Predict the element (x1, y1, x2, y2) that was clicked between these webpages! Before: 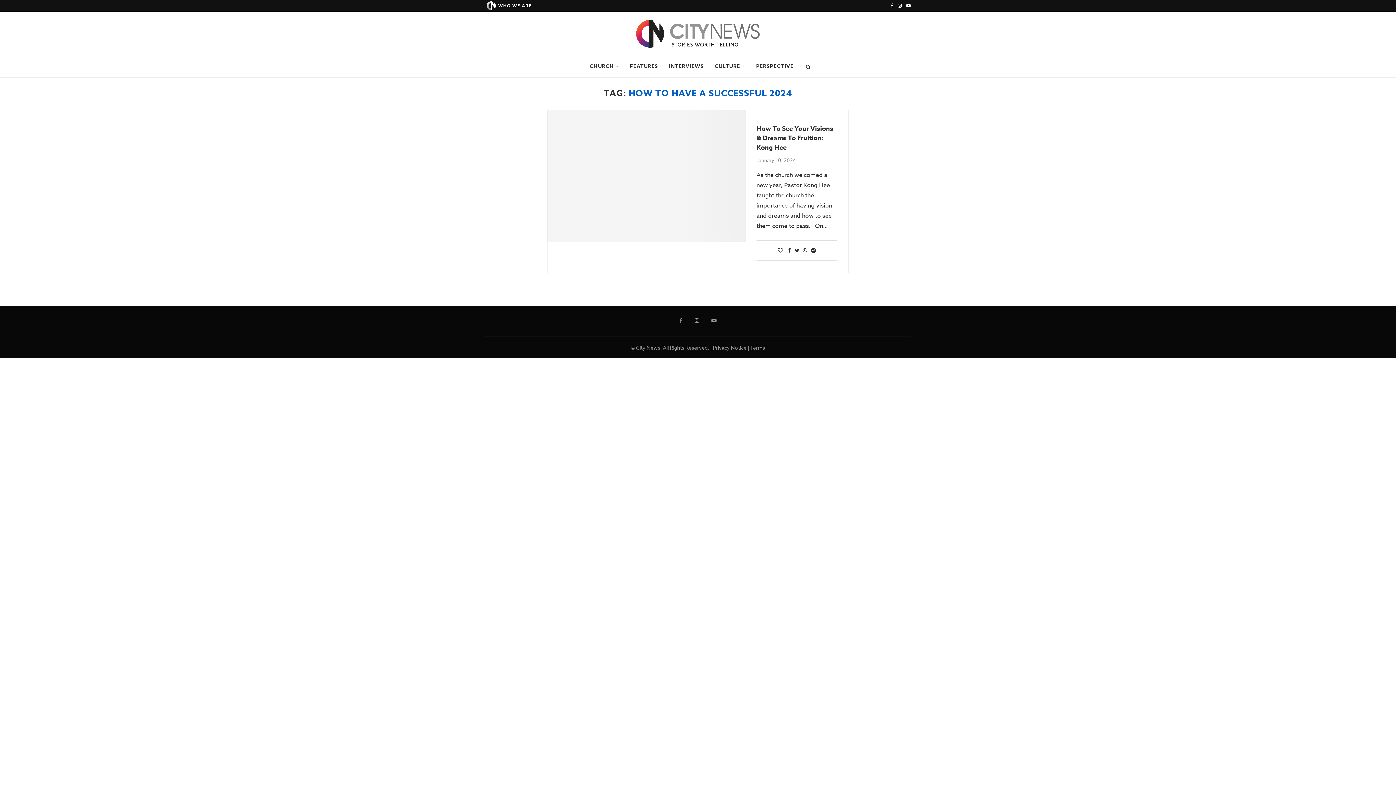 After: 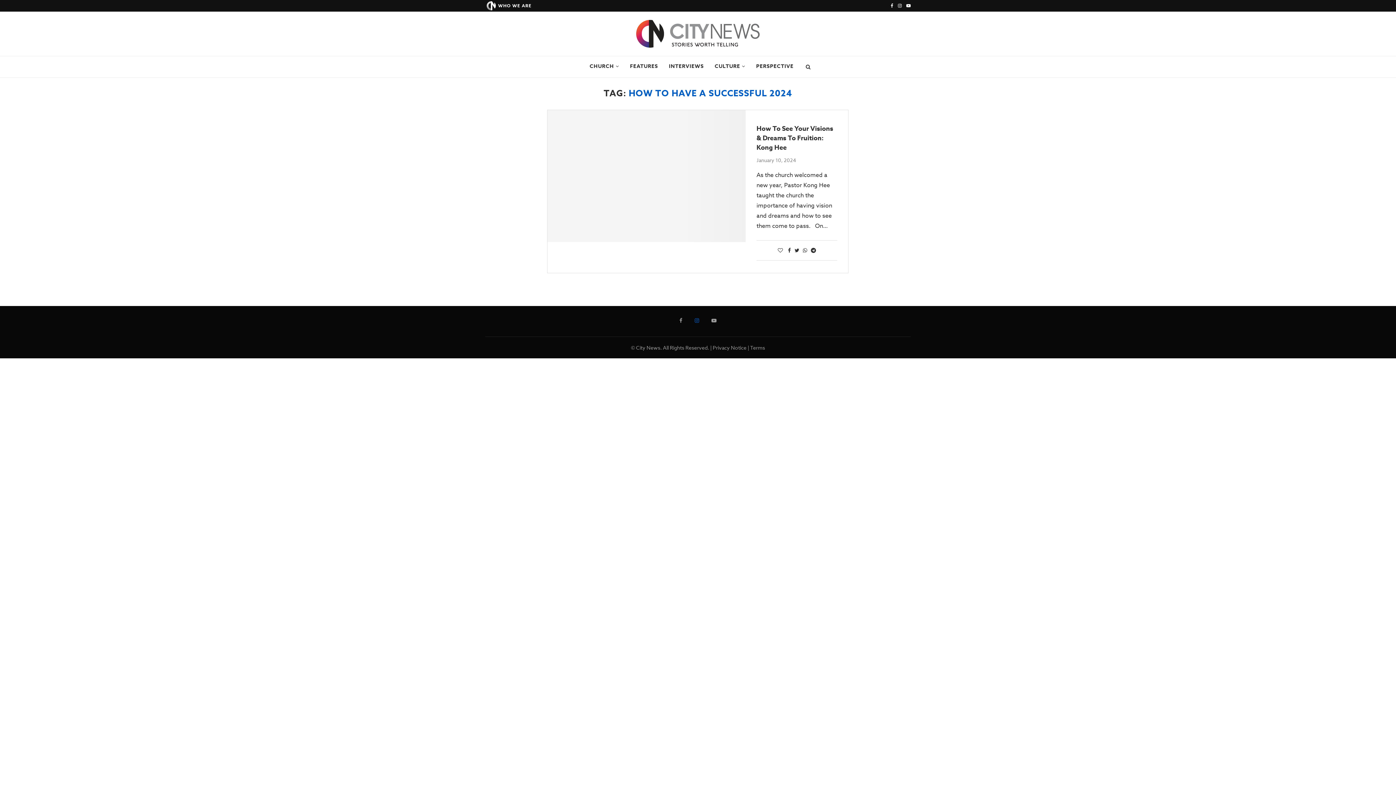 Action: bbox: (694, 317, 699, 324)